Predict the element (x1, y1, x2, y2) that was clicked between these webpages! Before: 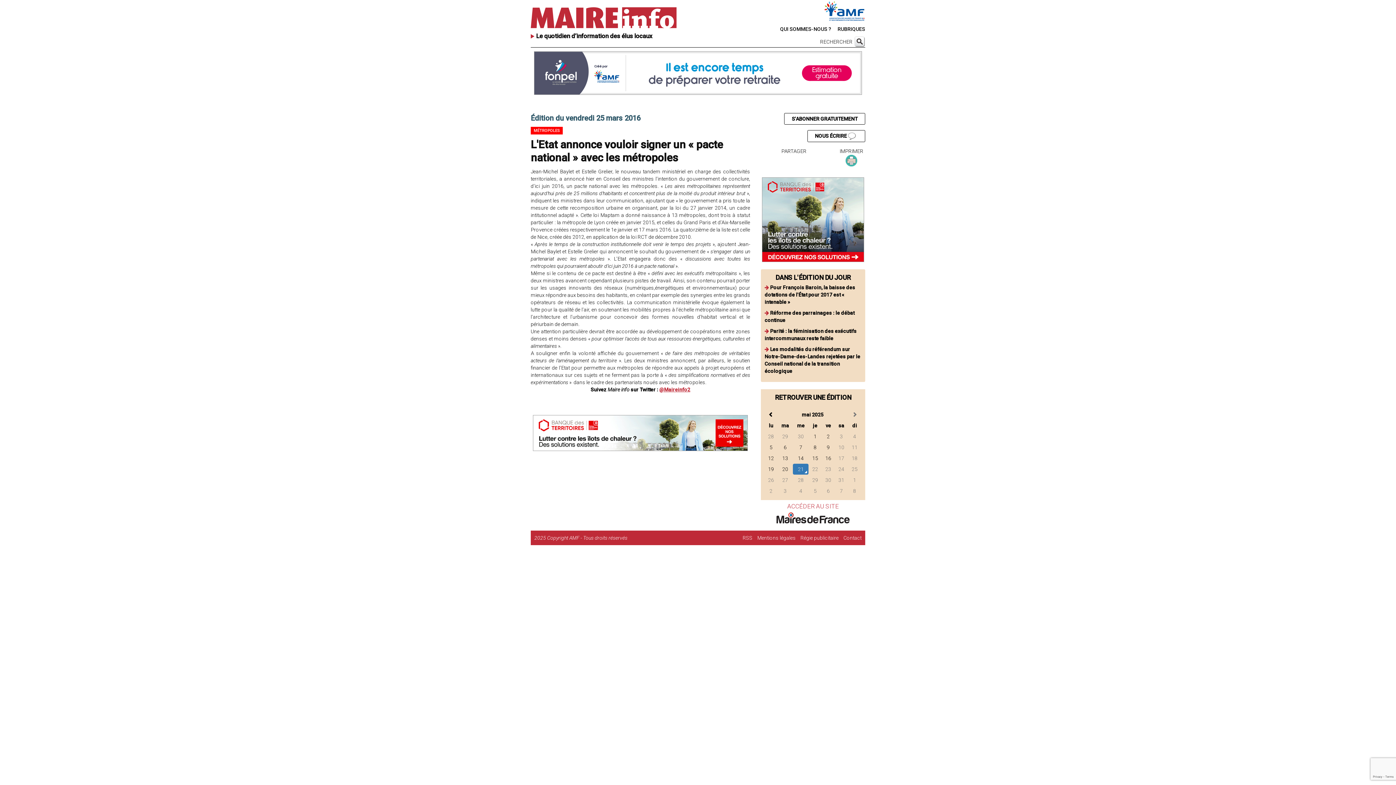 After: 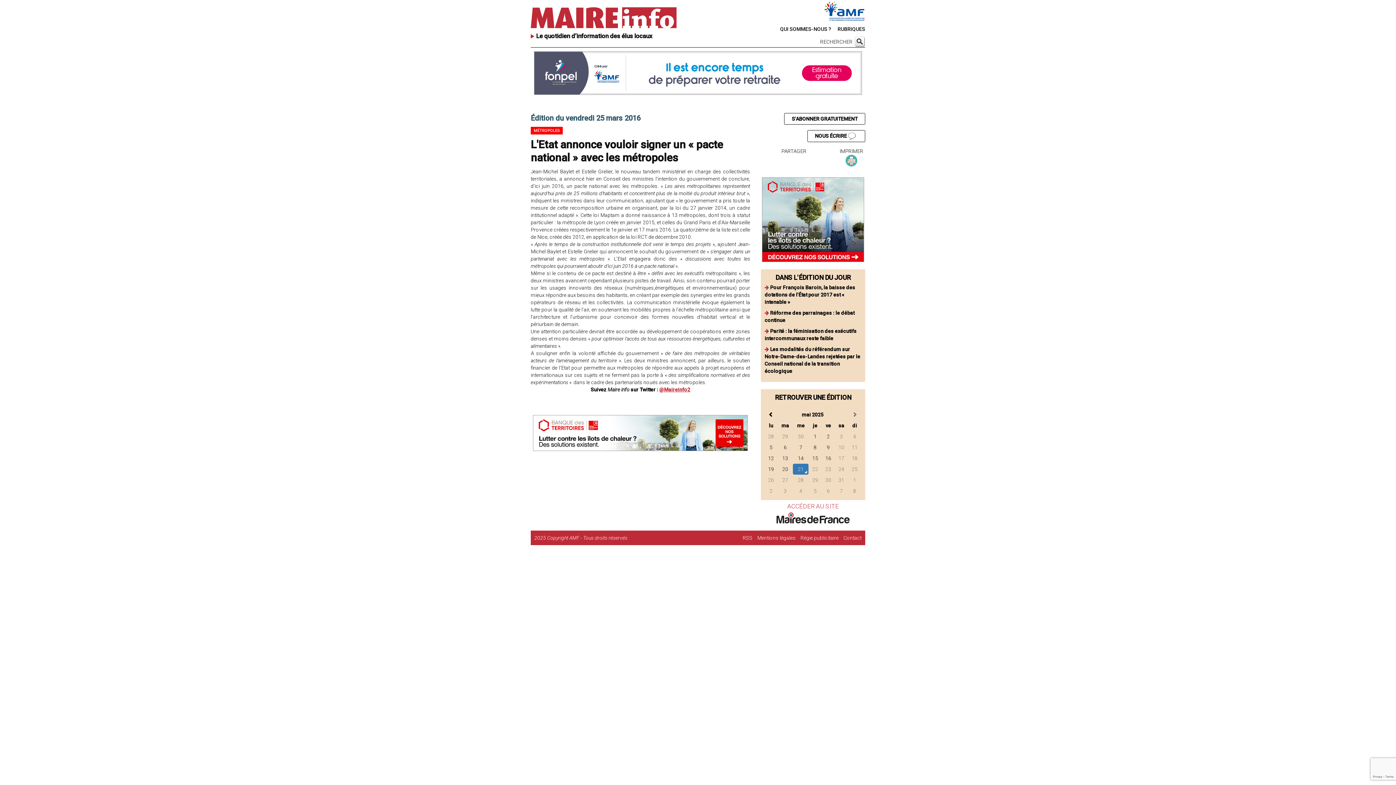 Action: bbox: (533, 429, 748, 435)